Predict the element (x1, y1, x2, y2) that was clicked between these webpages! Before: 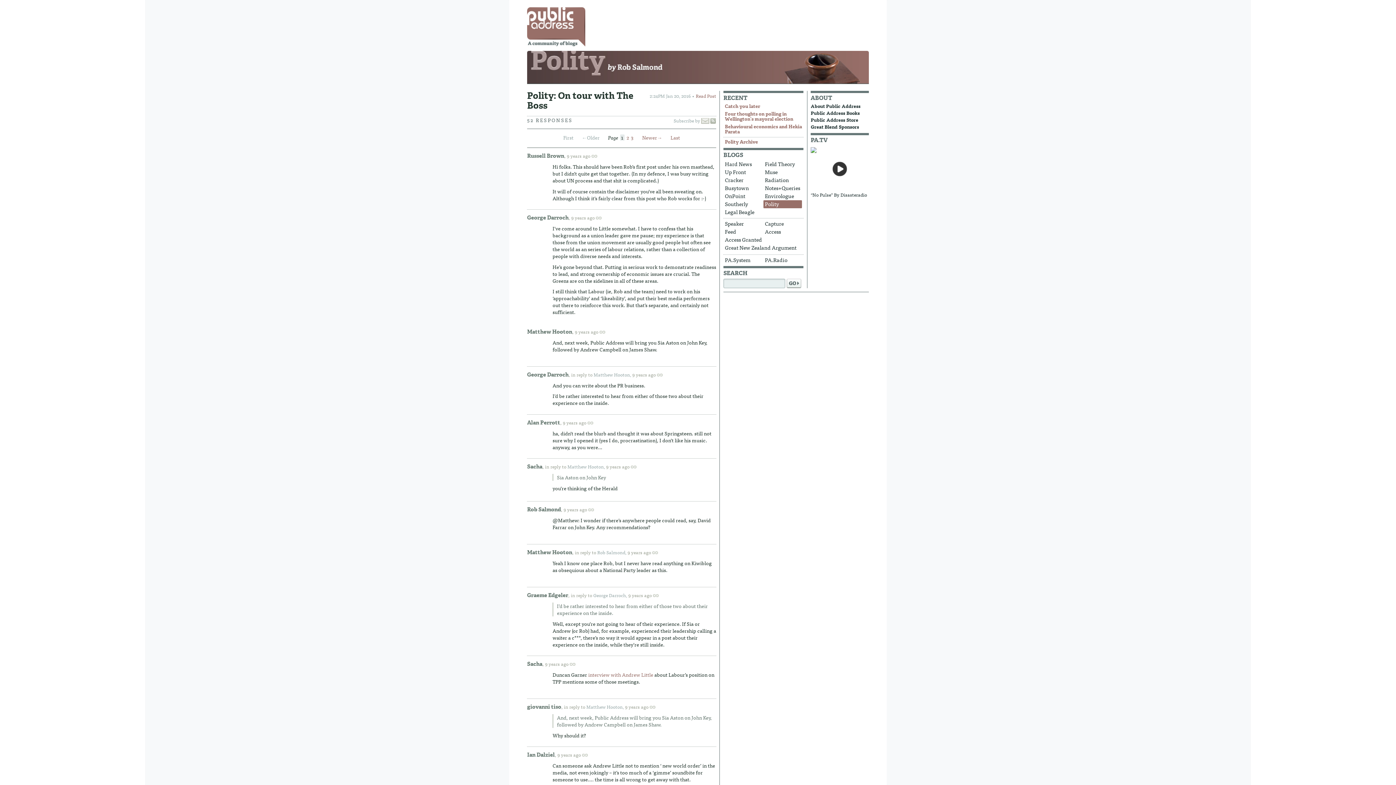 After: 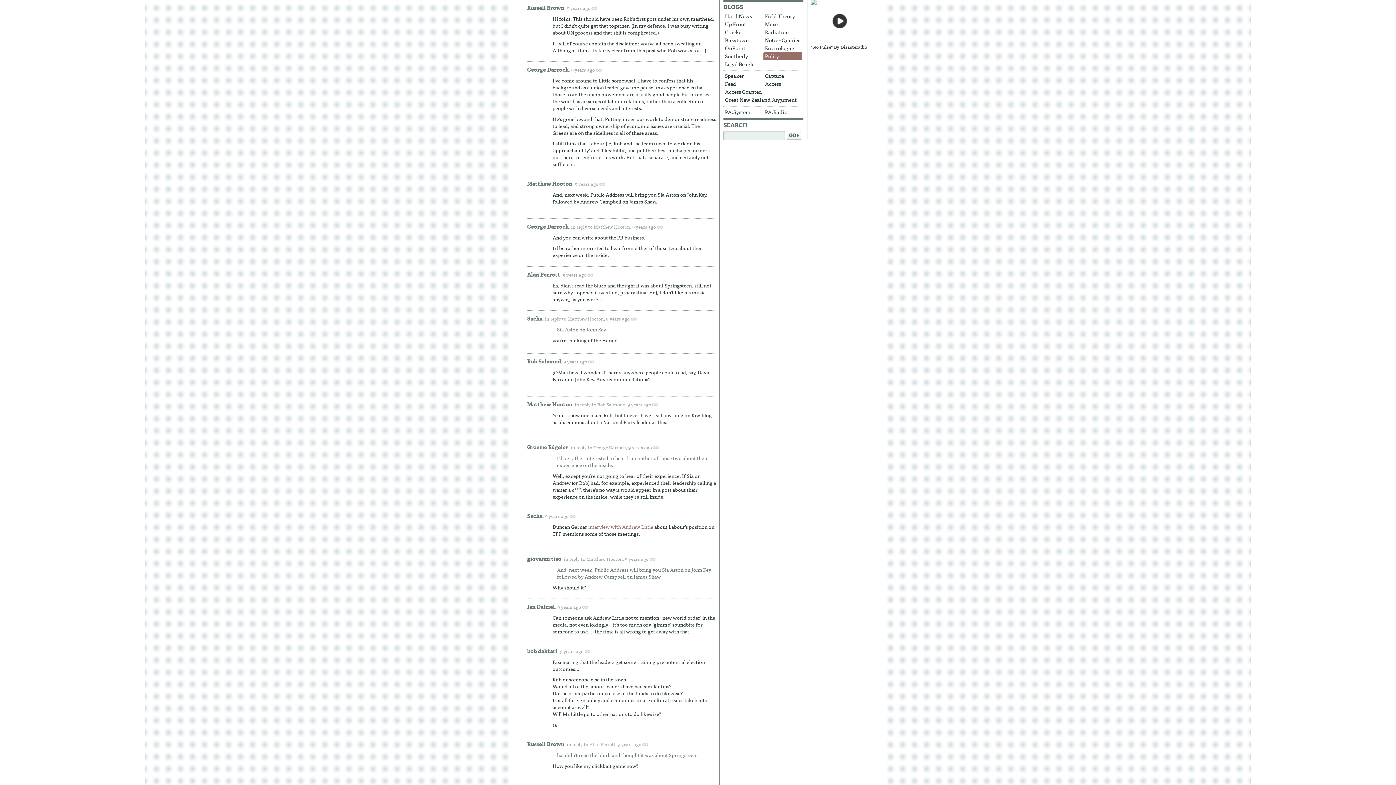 Action: label: 9 years ago bbox: (566, 152, 604, 159)